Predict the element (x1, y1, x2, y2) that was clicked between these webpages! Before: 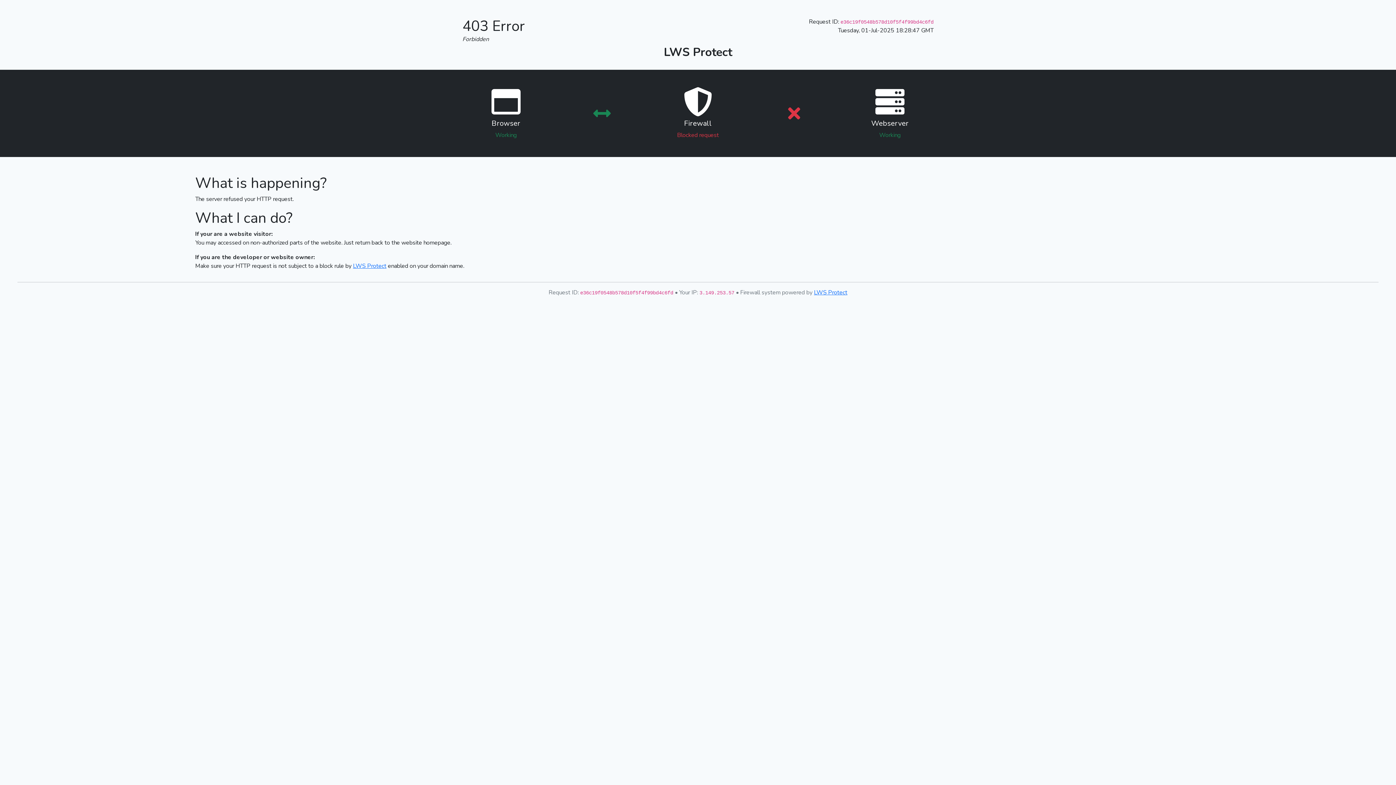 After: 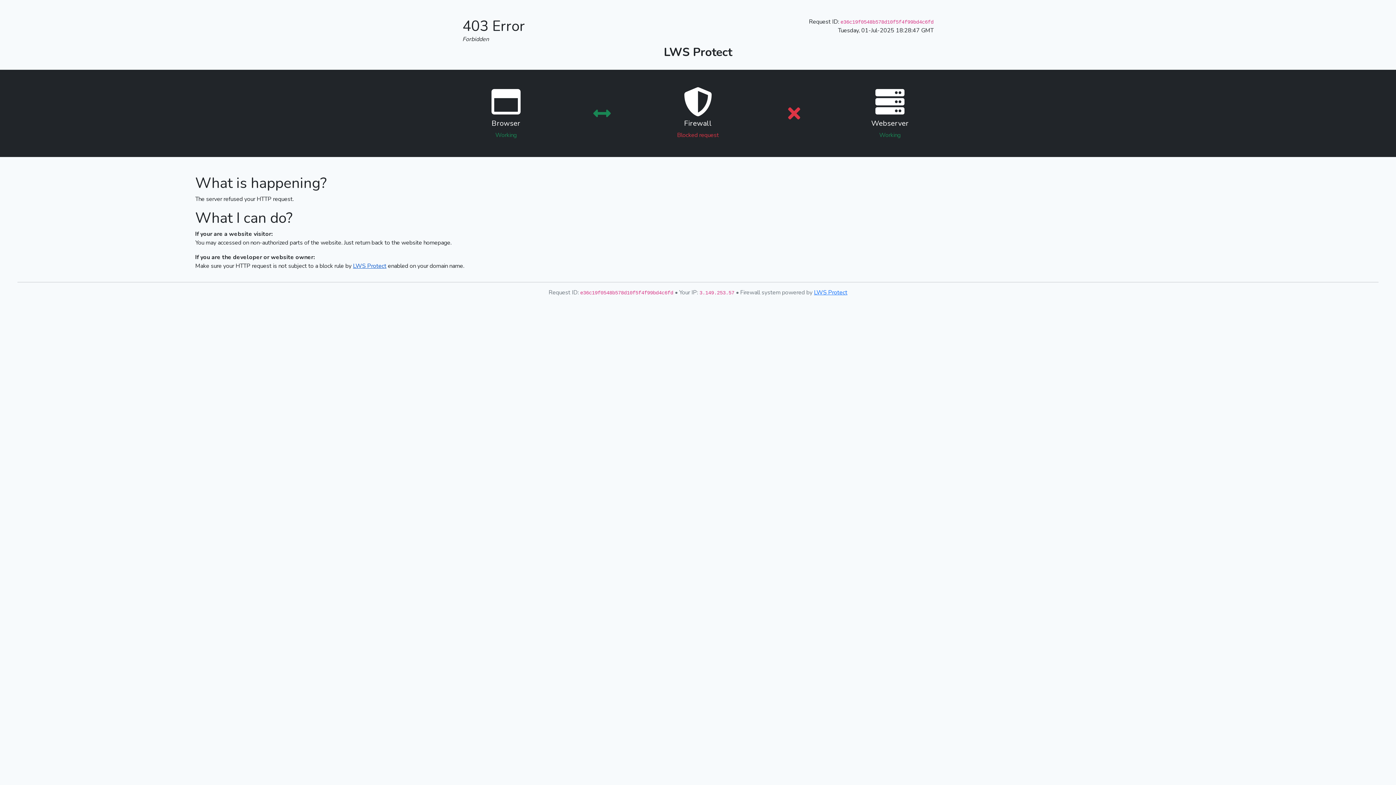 Action: label: LWS Protect bbox: (353, 262, 386, 270)